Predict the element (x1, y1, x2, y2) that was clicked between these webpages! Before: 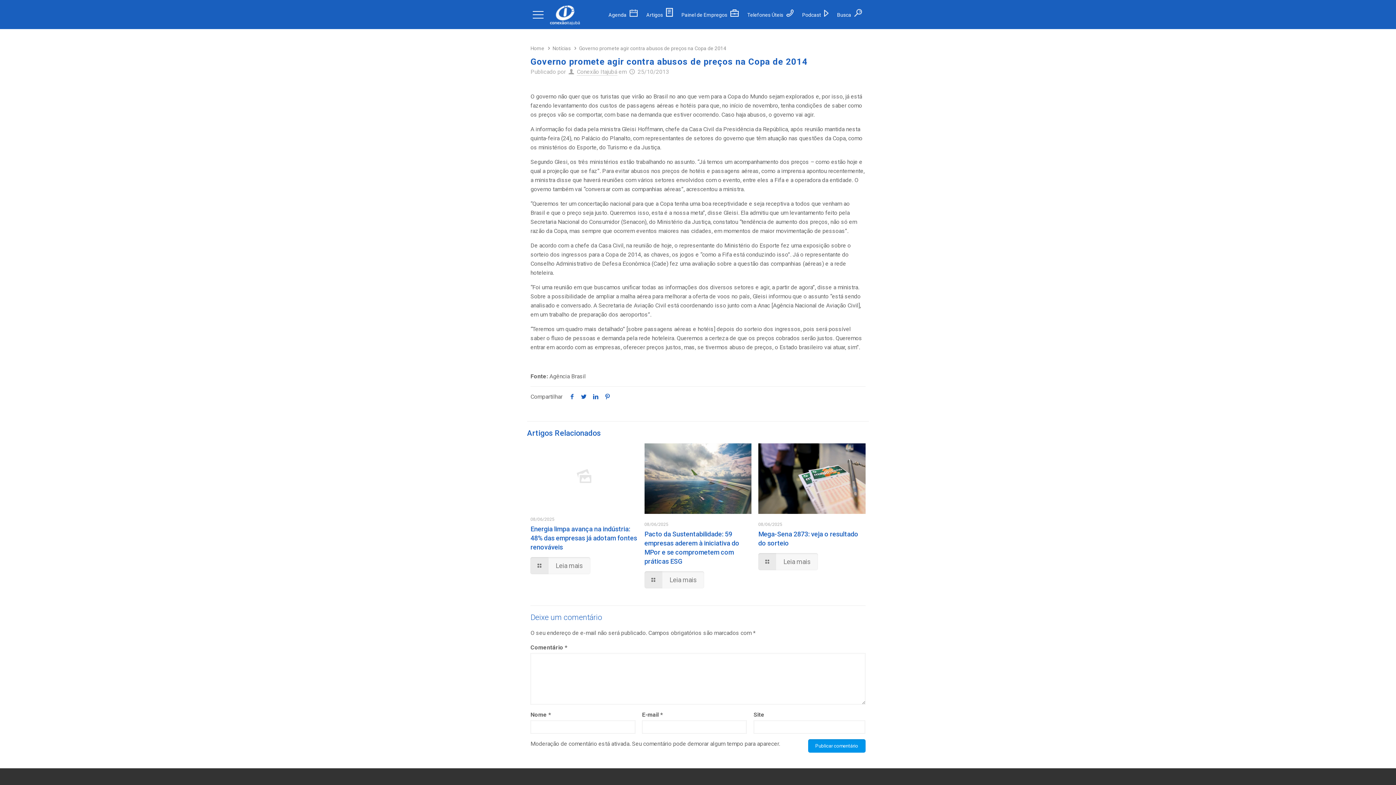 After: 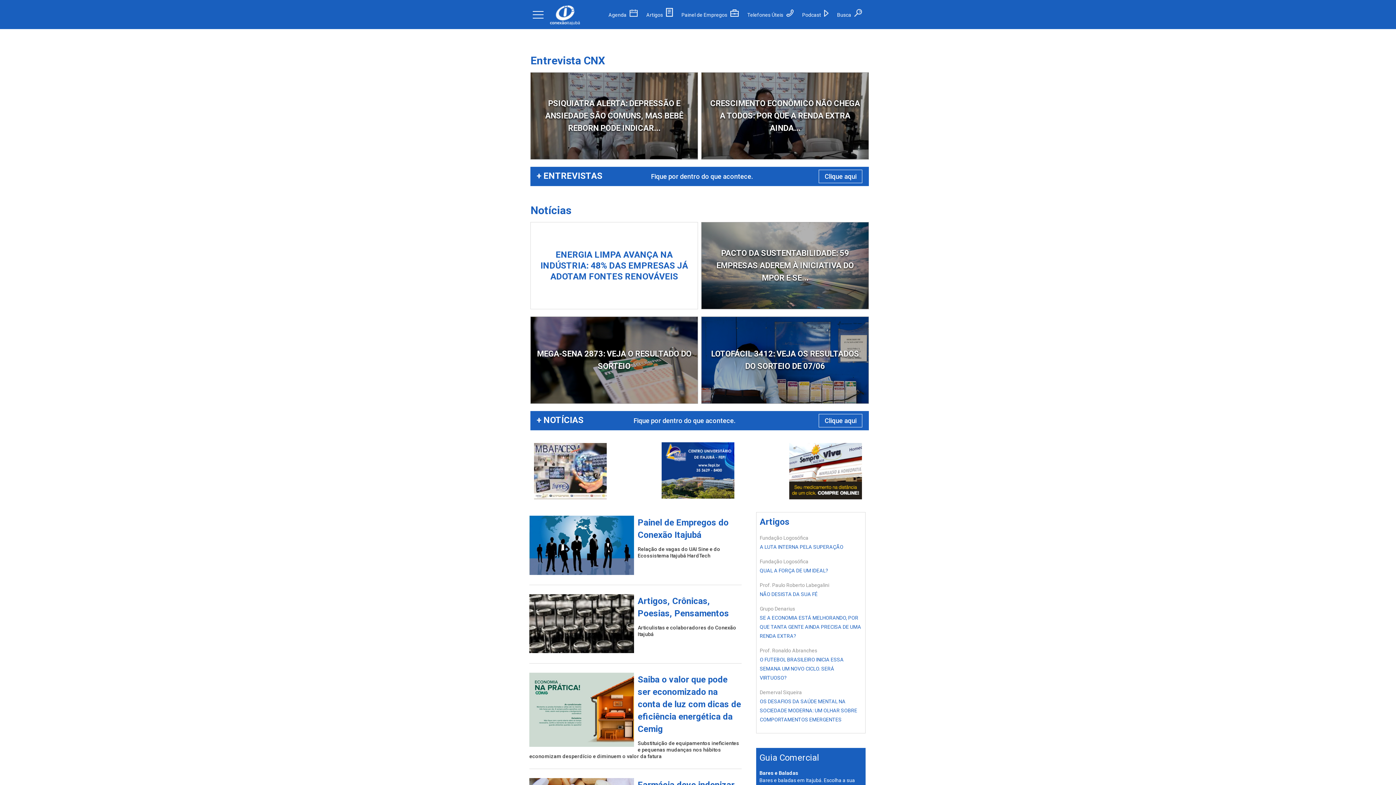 Action: bbox: (577, 68, 617, 75) label: Conexão Itajubá